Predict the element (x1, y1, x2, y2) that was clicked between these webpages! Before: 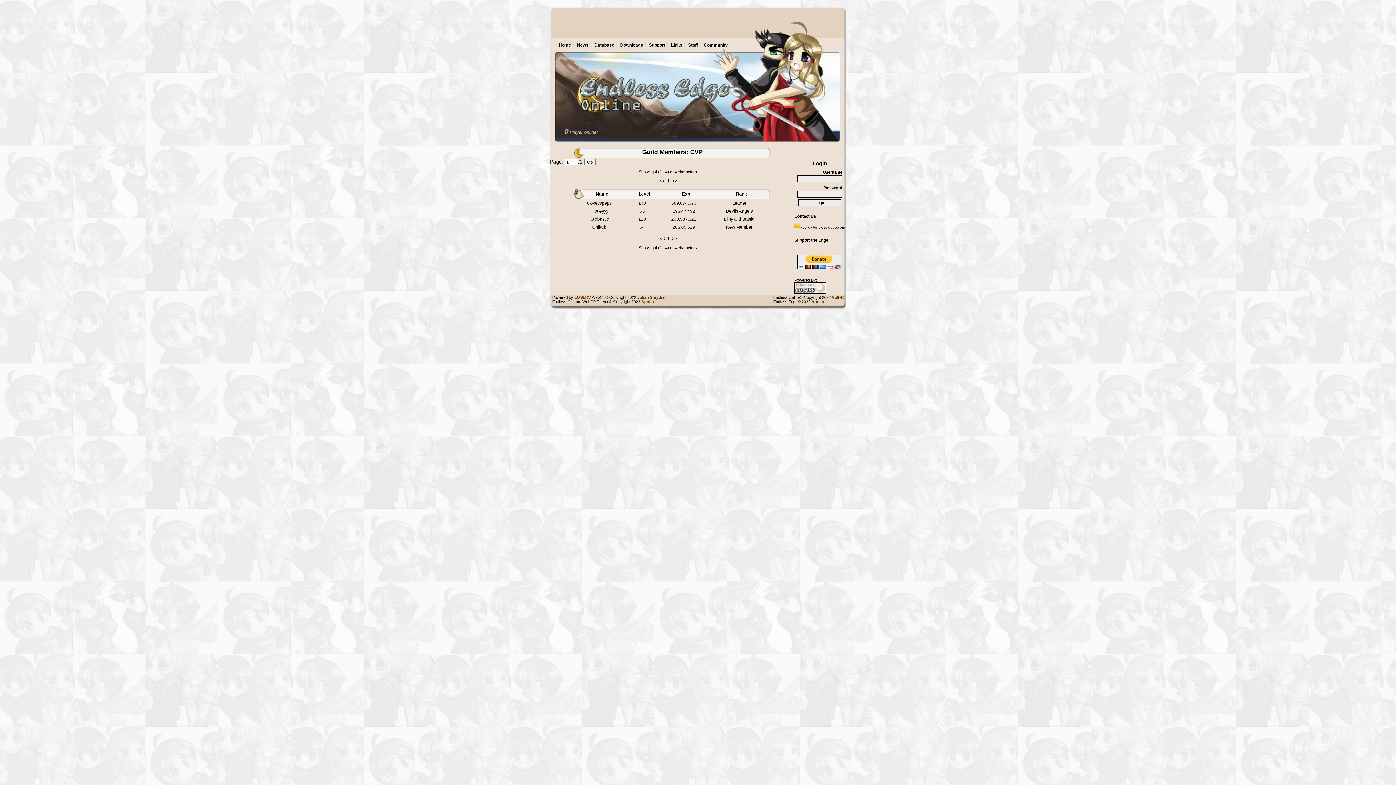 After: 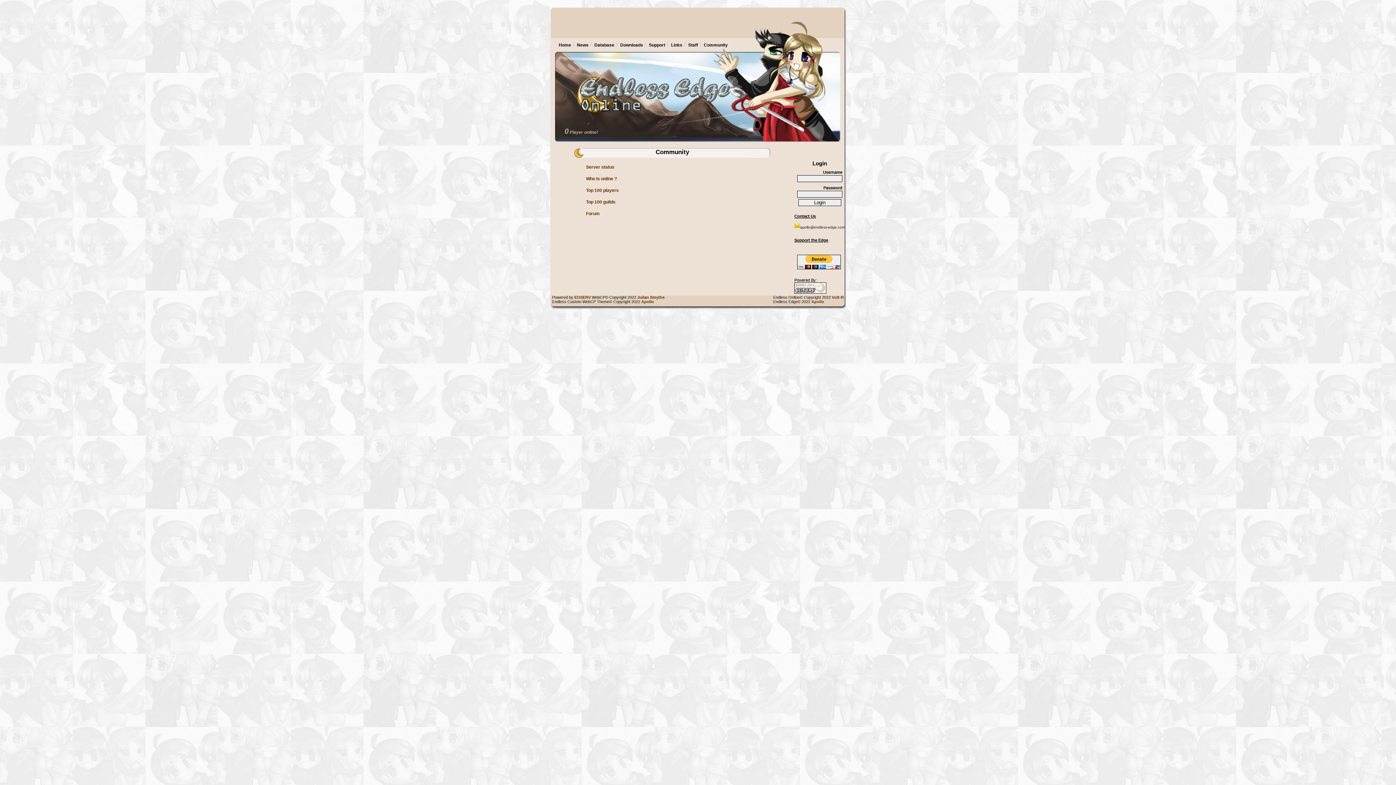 Action: label: Community bbox: (704, 42, 728, 47)